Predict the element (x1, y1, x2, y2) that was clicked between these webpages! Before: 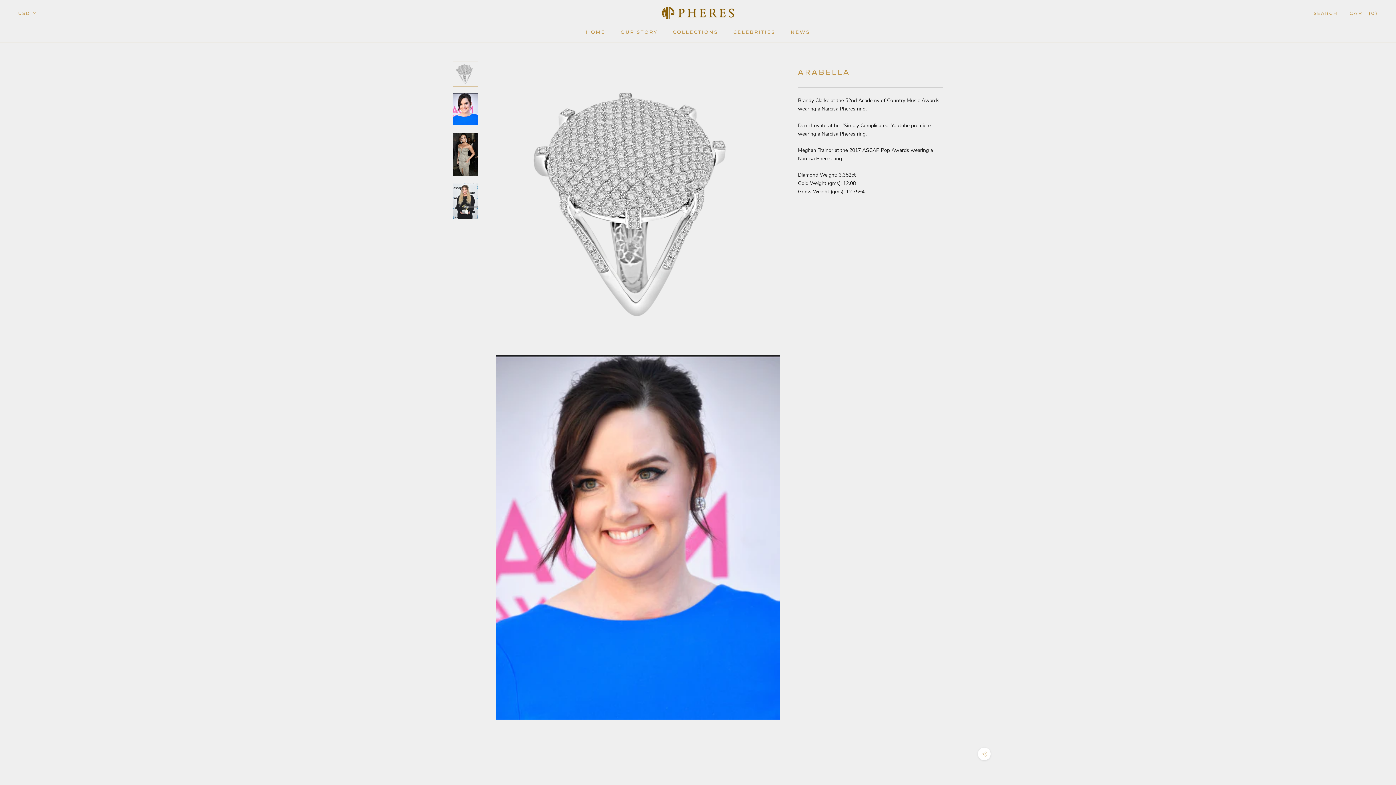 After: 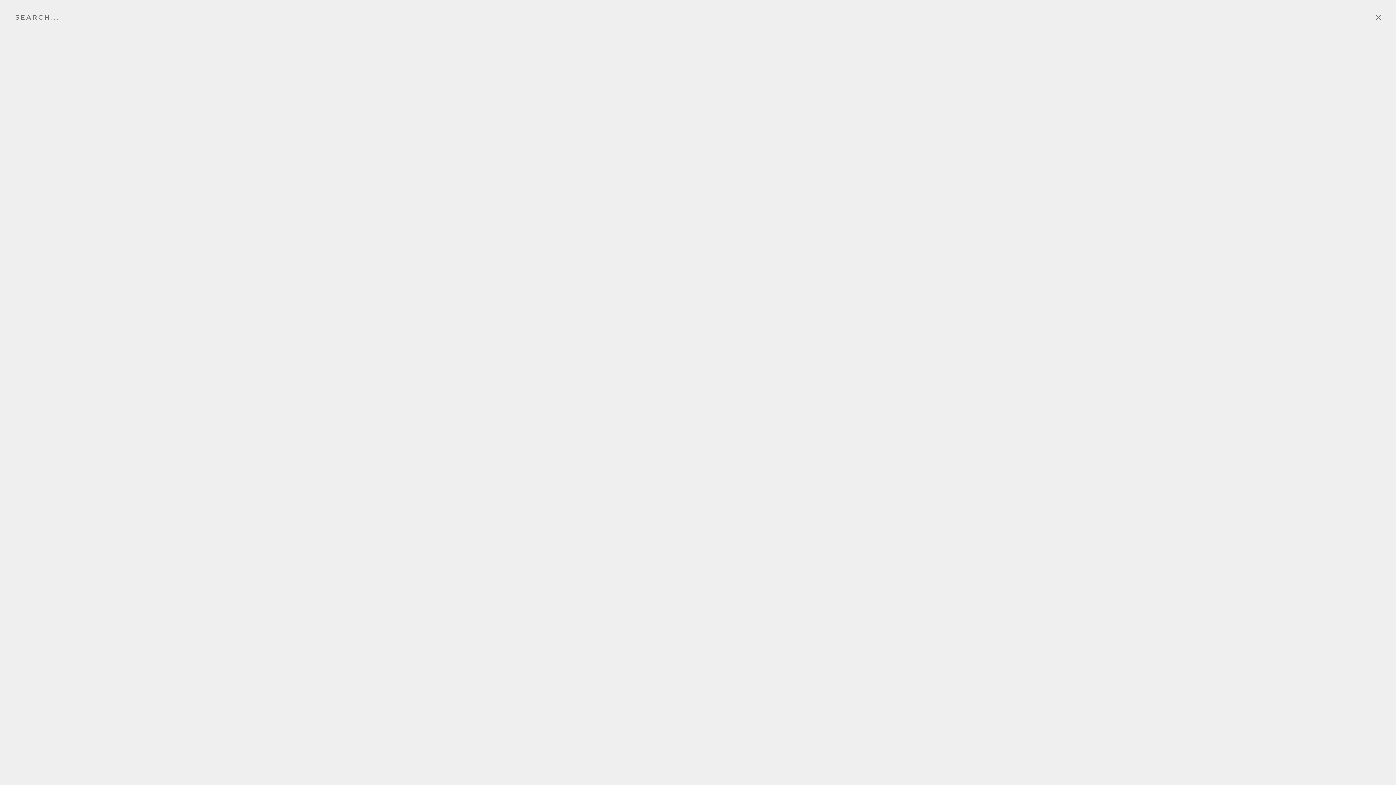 Action: label: SEARCH bbox: (1314, 9, 1338, 16)